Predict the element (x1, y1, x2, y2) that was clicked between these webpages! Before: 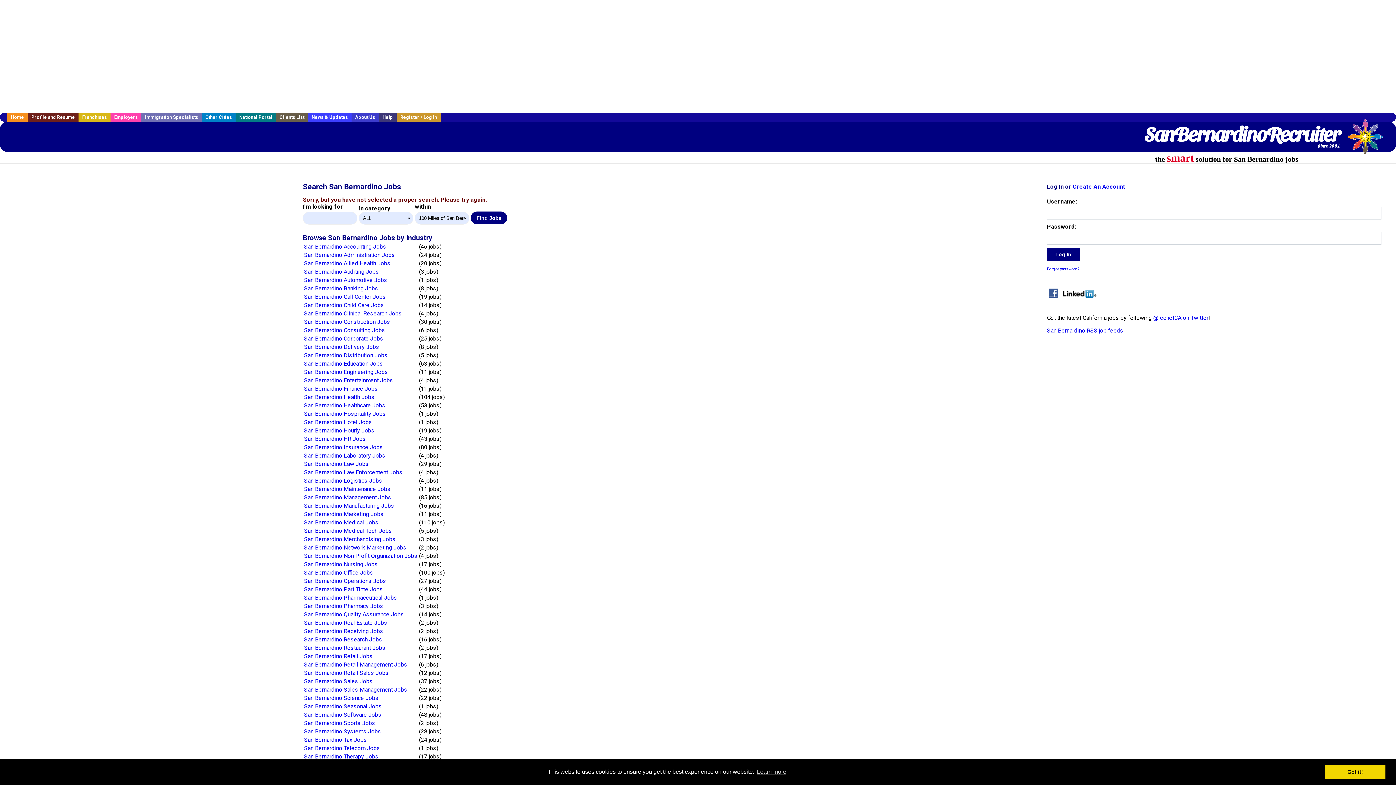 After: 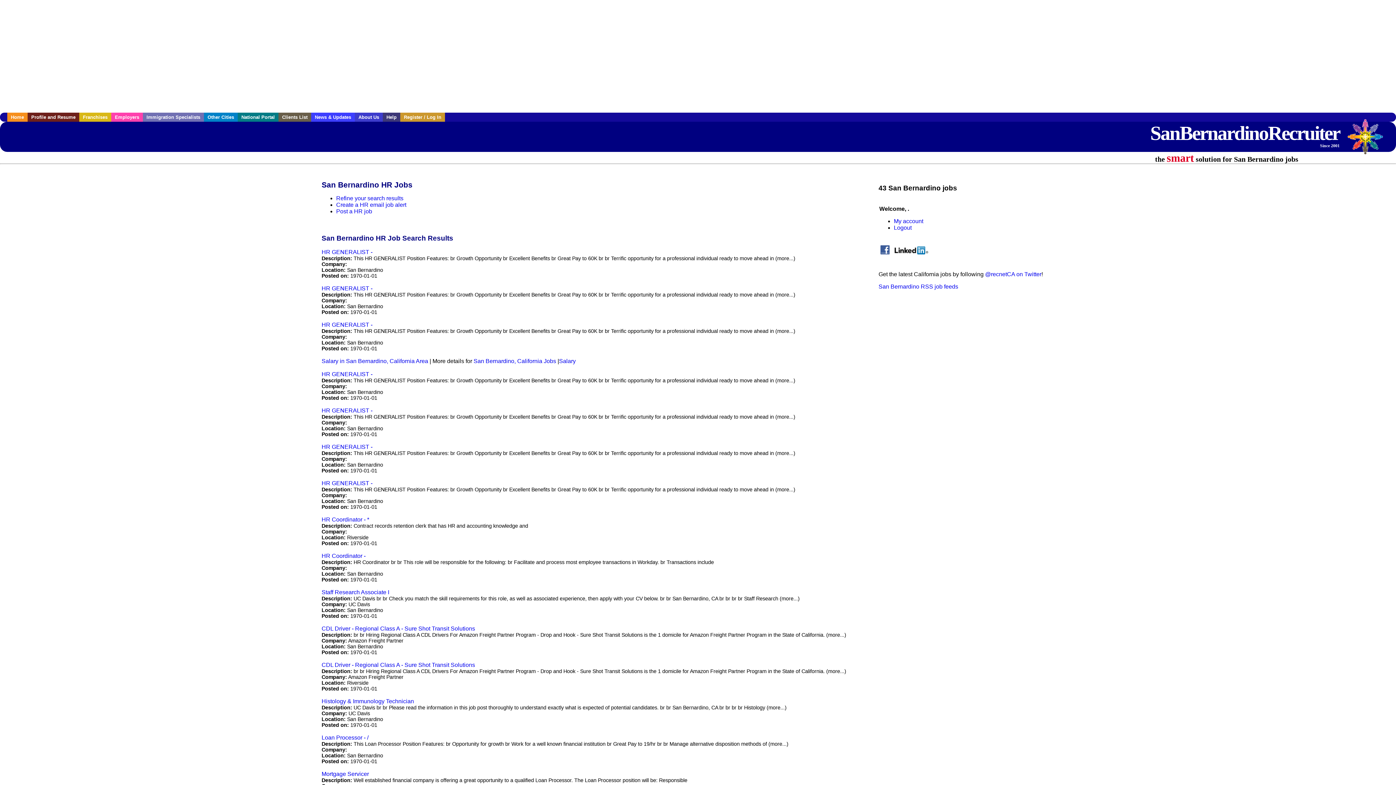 Action: label: San Bernardino HR Jobs bbox: (304, 435, 365, 442)